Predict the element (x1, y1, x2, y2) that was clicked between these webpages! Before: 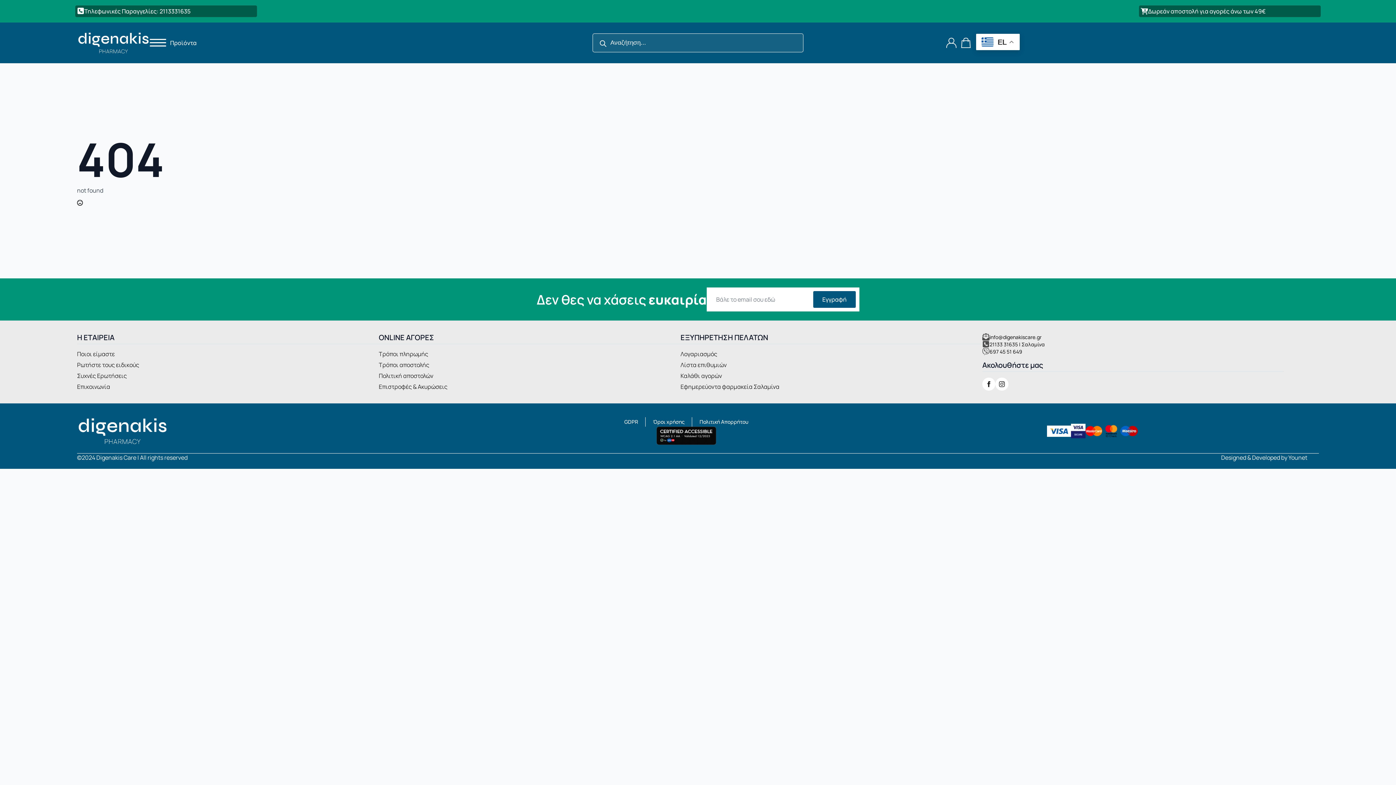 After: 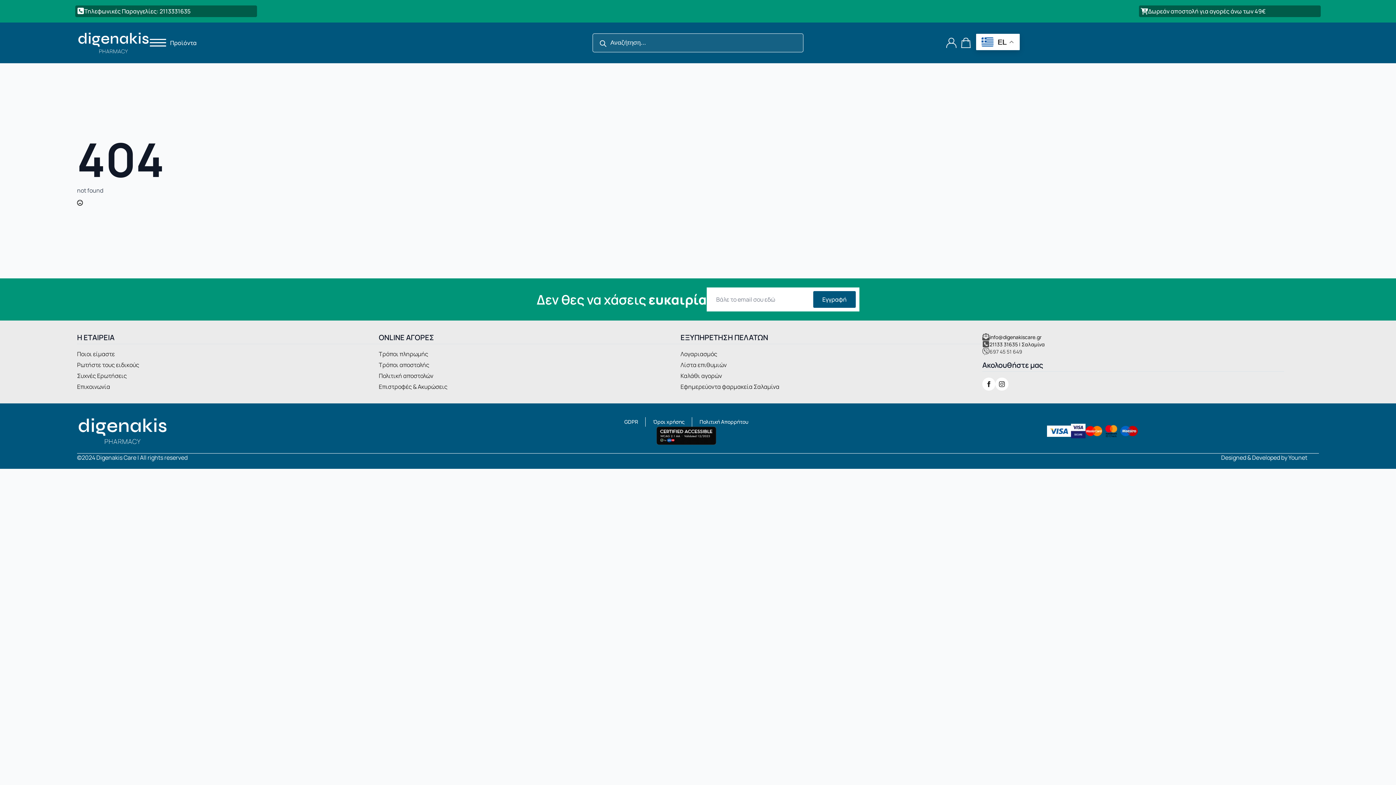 Action: label: 697 45 51 649 bbox: (982, 348, 1045, 355)